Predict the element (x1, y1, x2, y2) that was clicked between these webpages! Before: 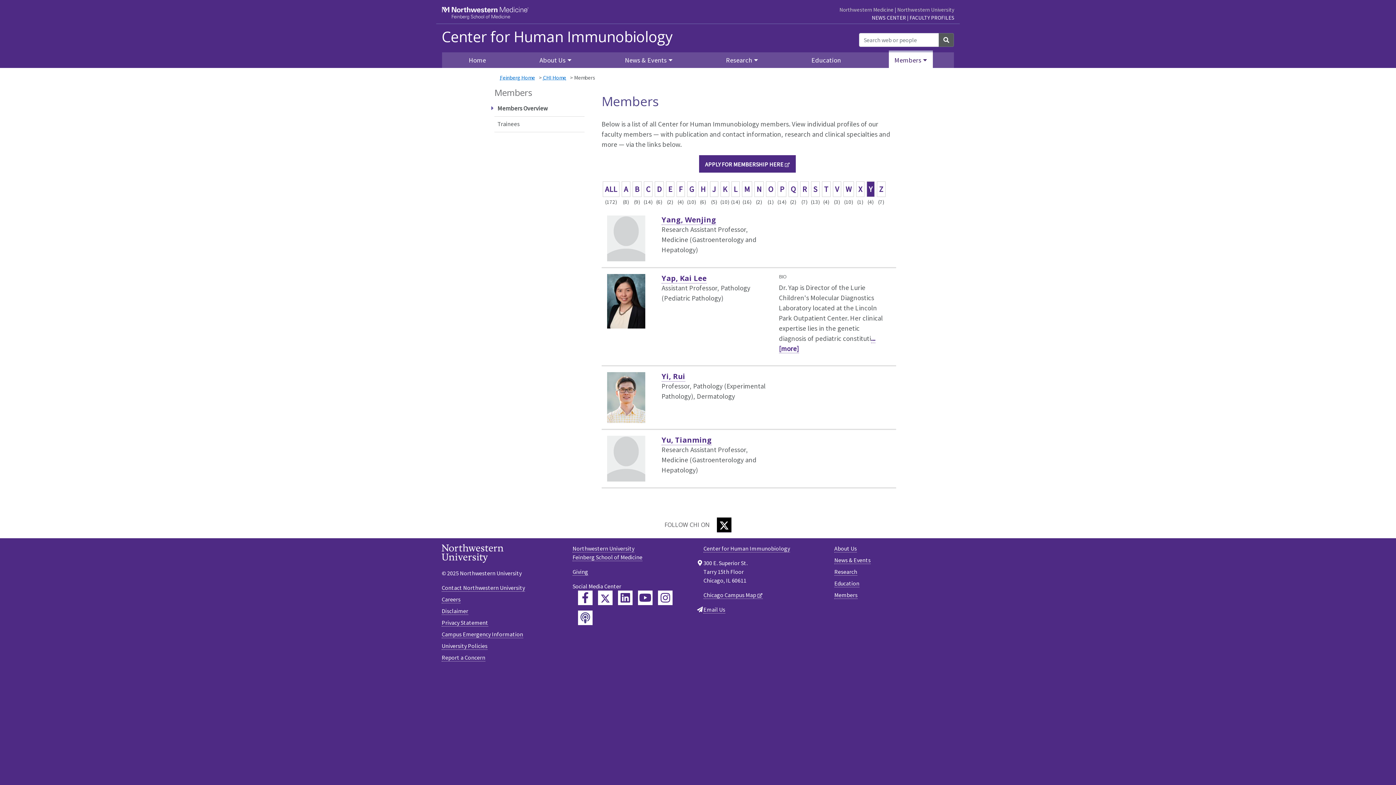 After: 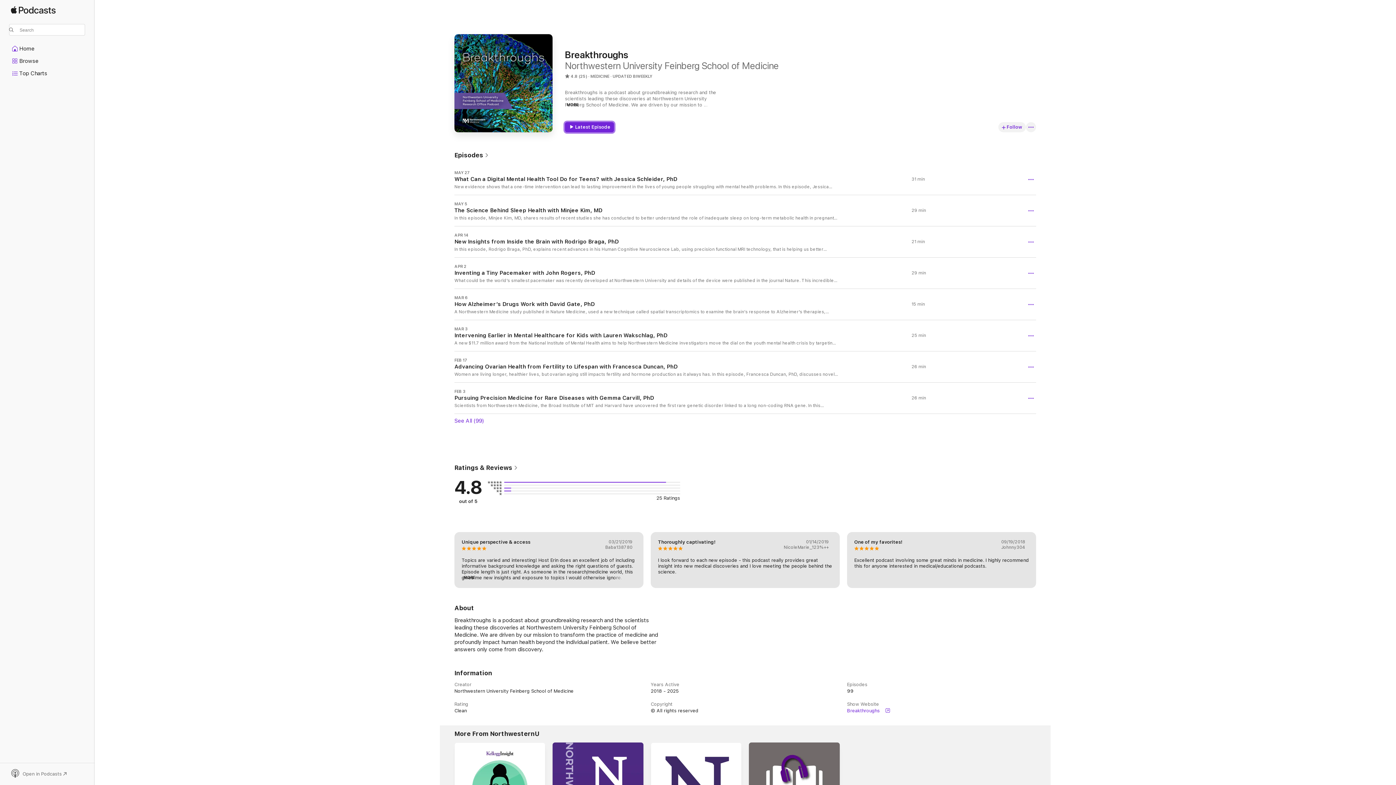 Action: bbox: (578, 610, 592, 625) label: Feinberg Podcast